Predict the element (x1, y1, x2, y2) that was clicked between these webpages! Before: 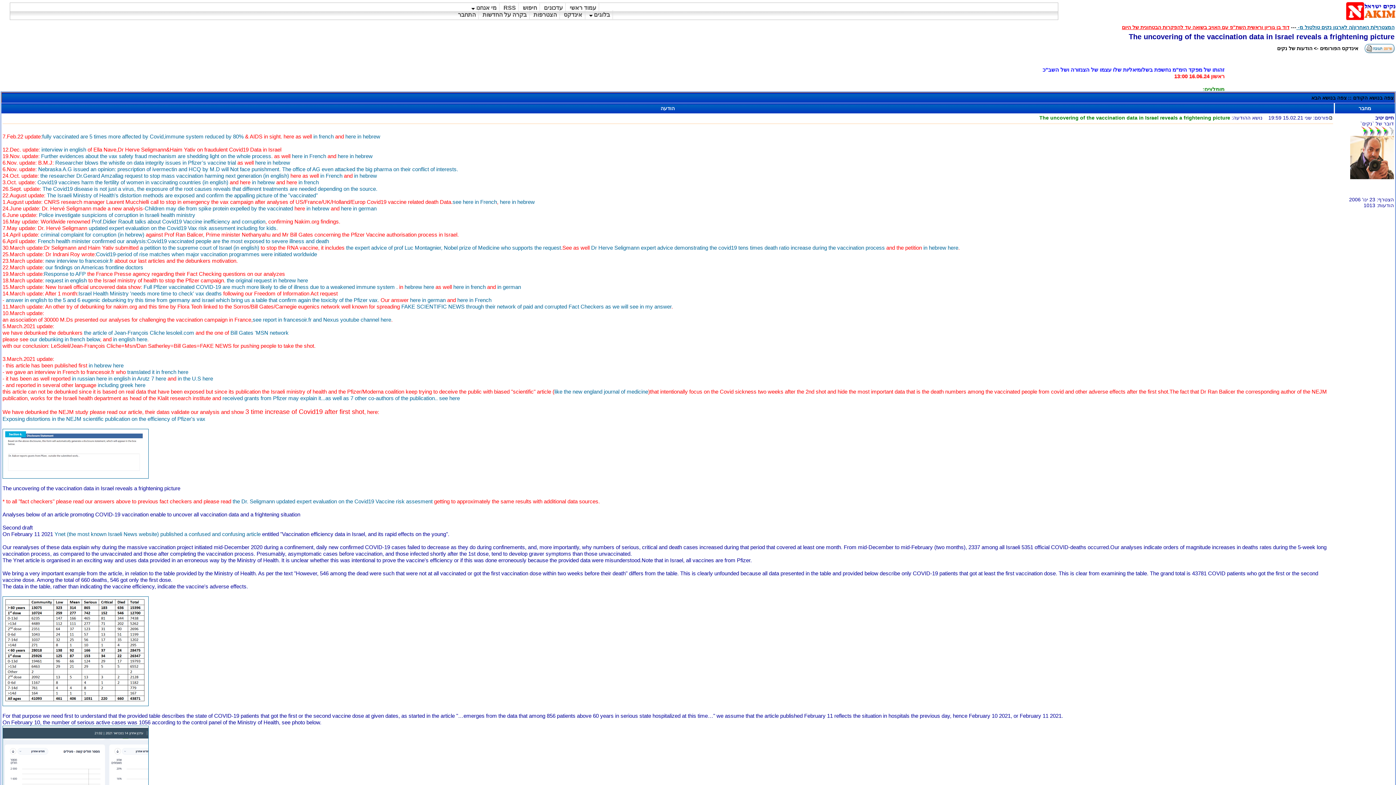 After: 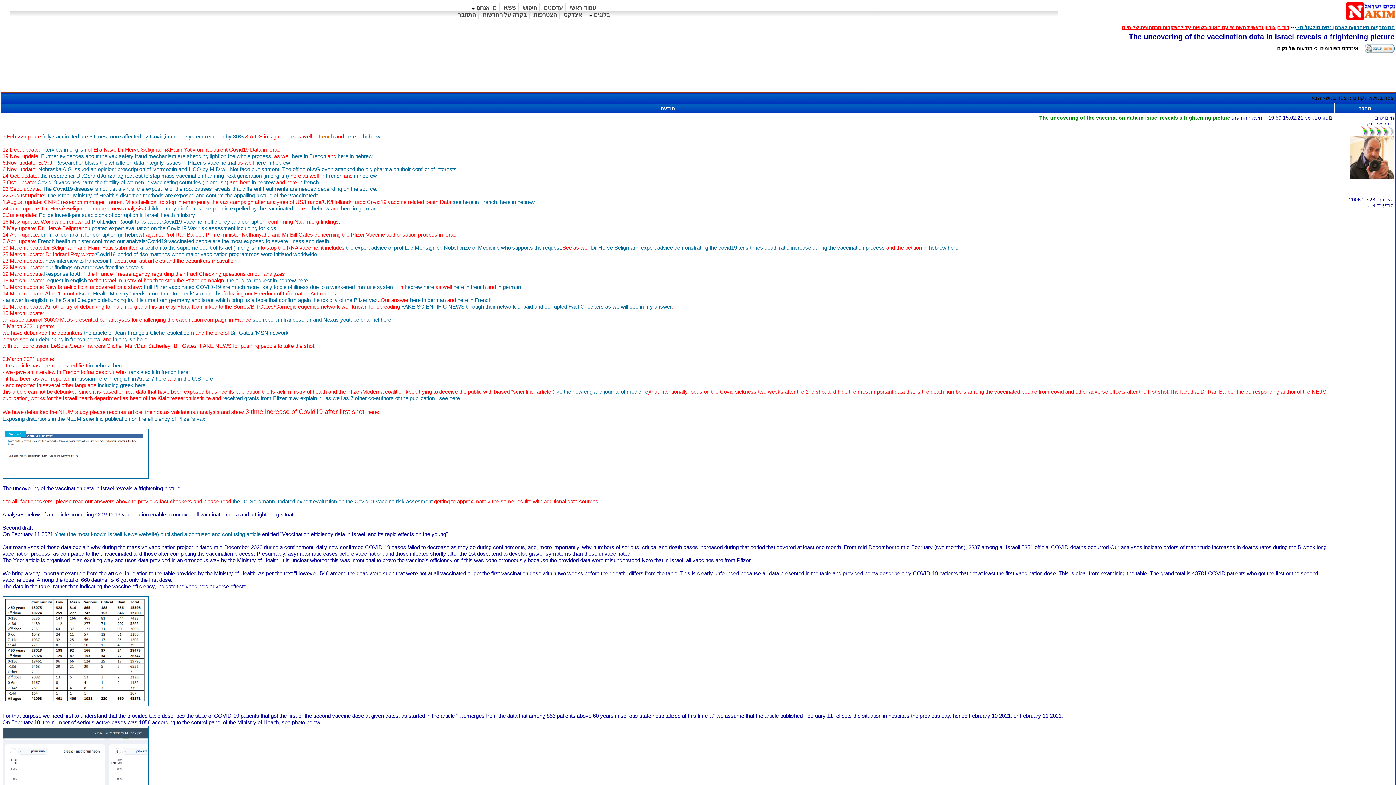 Action: label: in french bbox: (313, 133, 333, 139)